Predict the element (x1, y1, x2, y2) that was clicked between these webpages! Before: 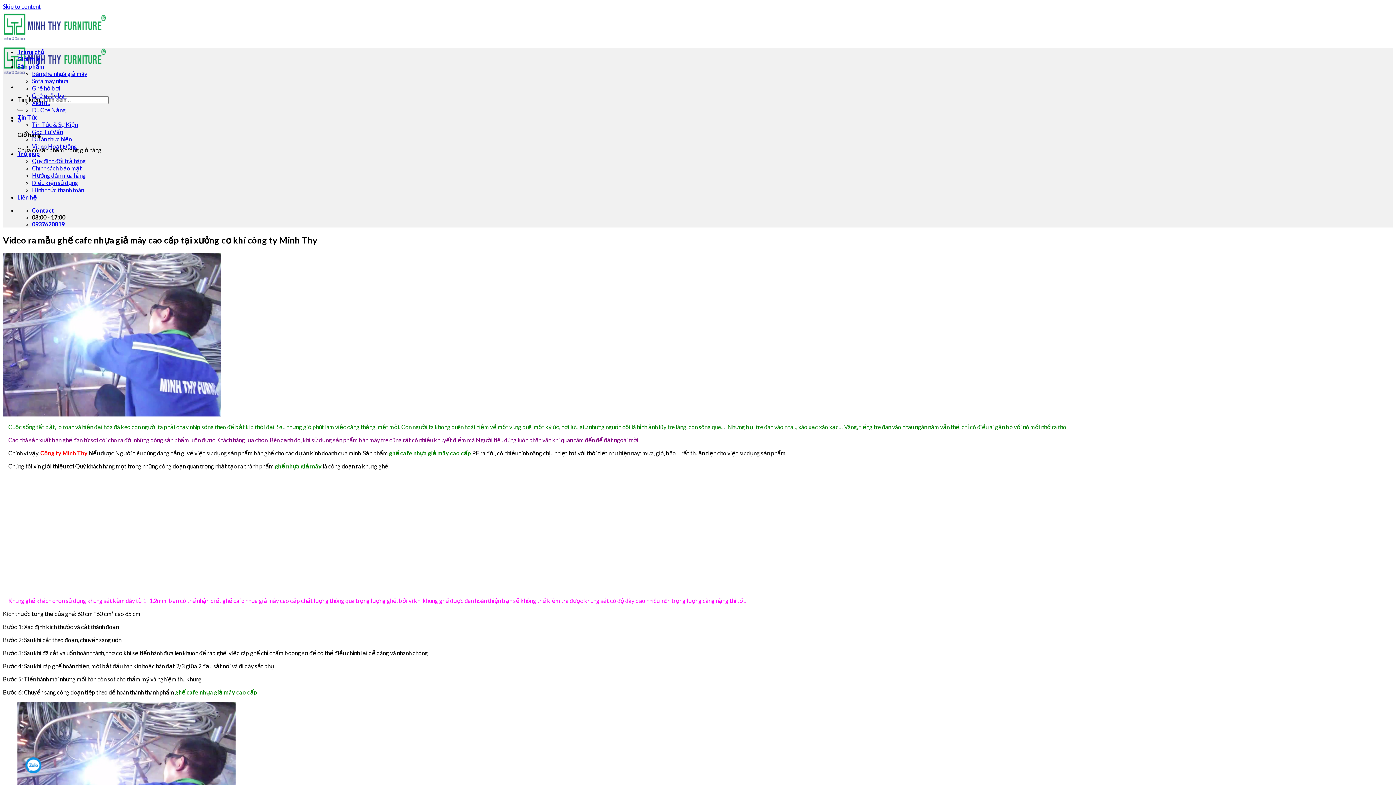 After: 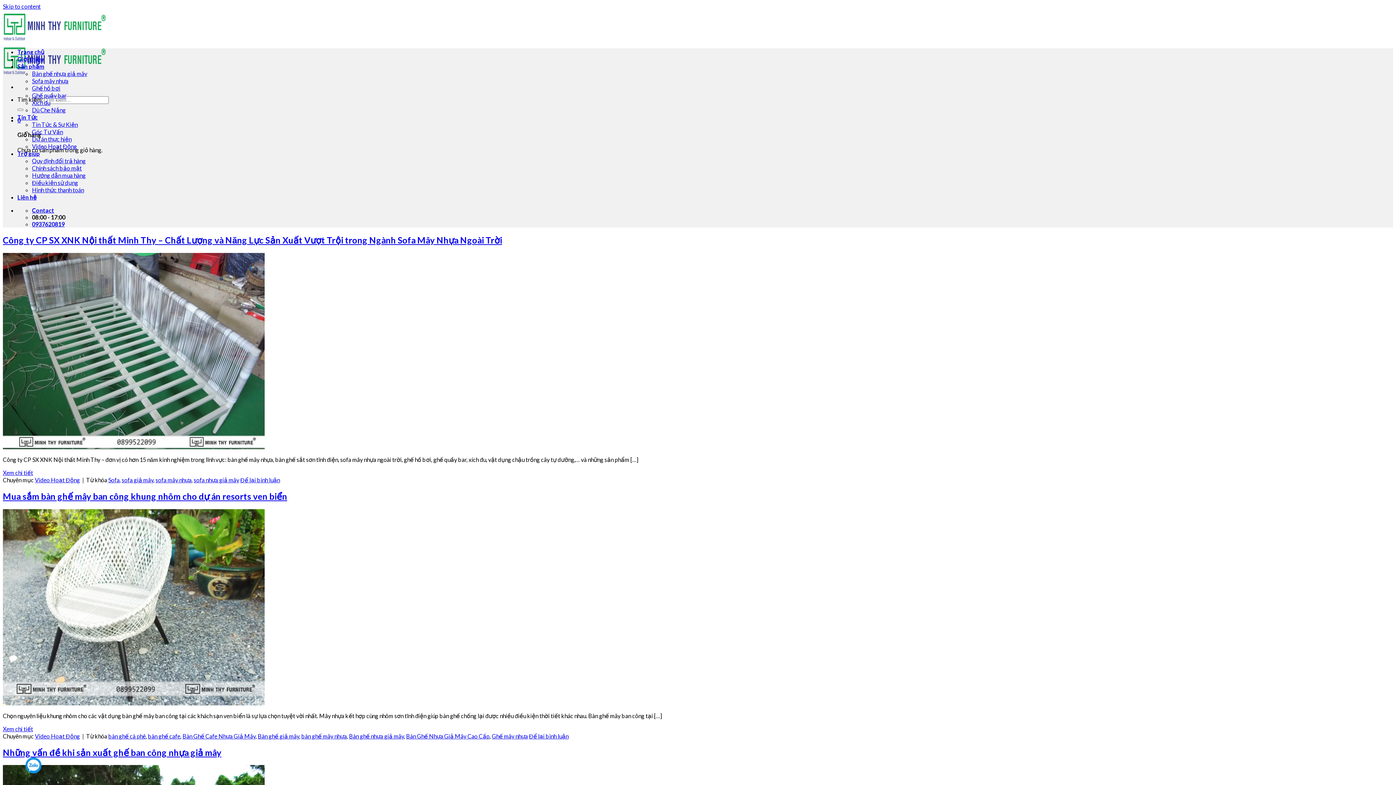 Action: bbox: (32, 142, 77, 149) label: Video Hoạt Động